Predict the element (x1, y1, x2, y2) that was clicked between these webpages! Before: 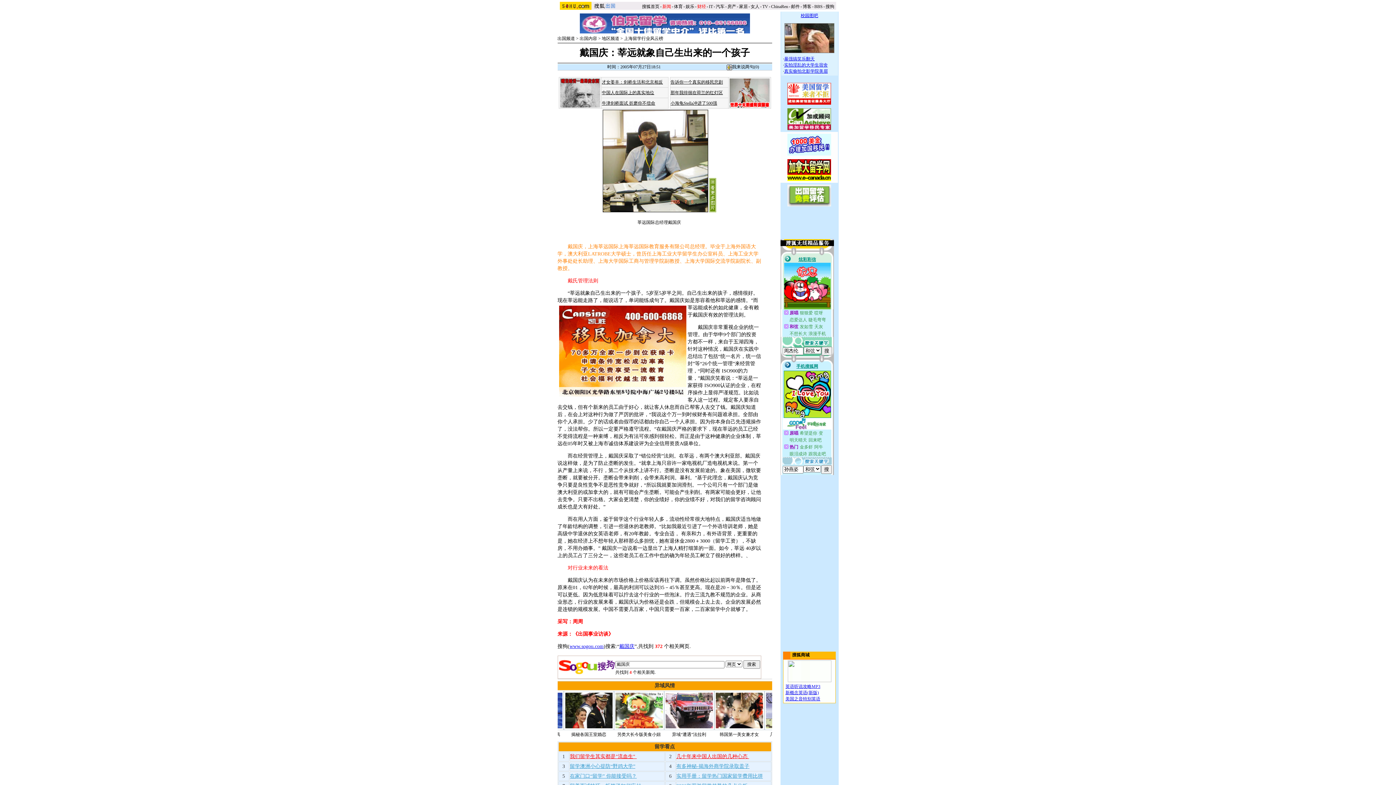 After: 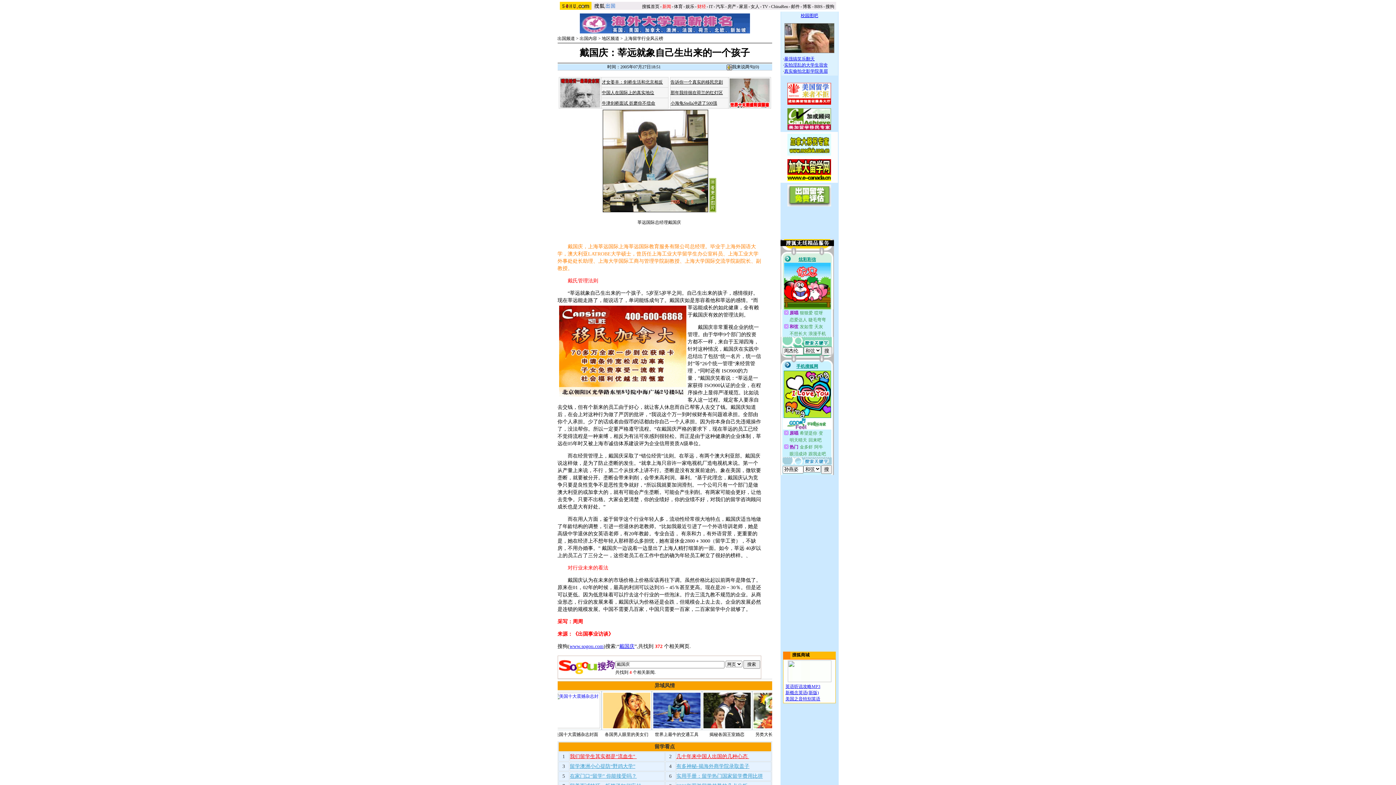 Action: label: 牛津剑桥面试 折磨你不偿命 bbox: (602, 100, 655, 105)